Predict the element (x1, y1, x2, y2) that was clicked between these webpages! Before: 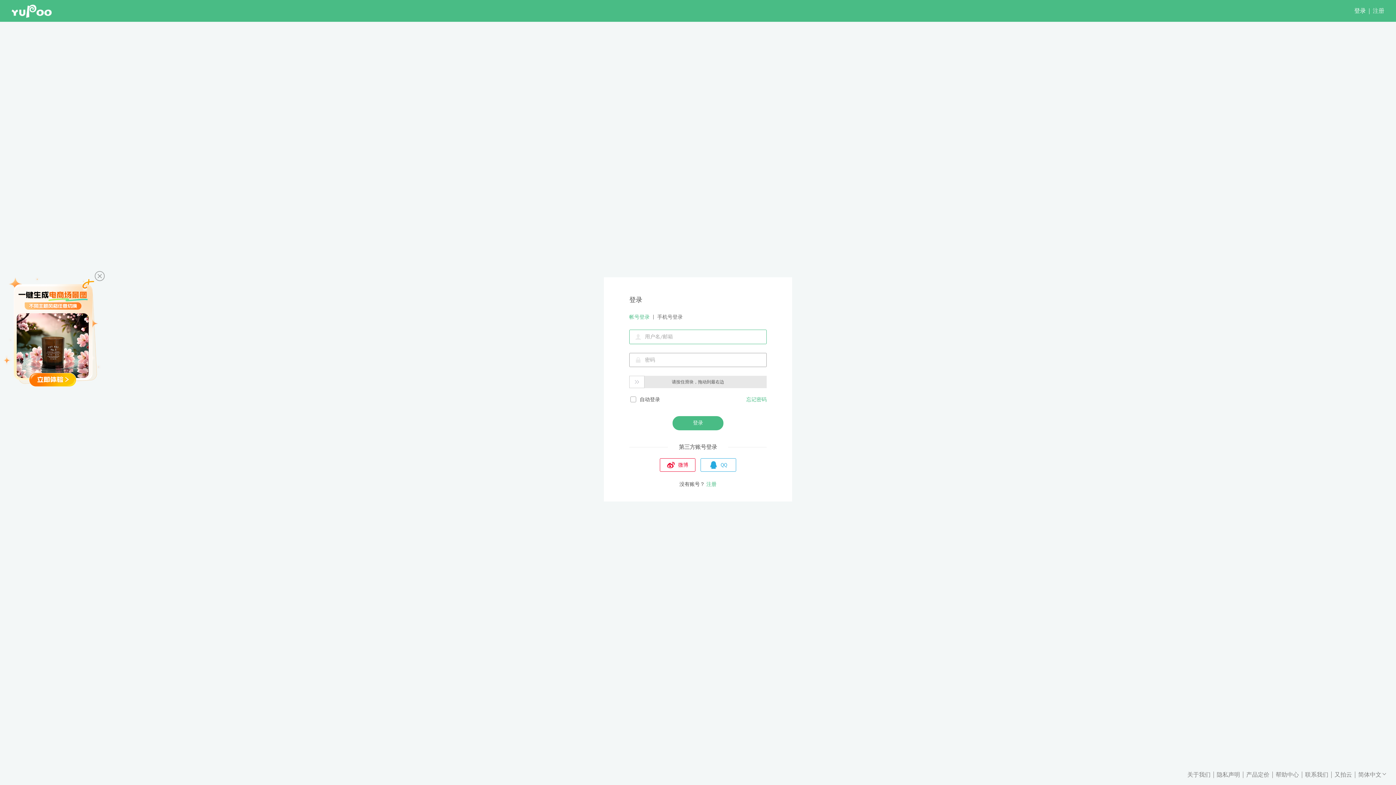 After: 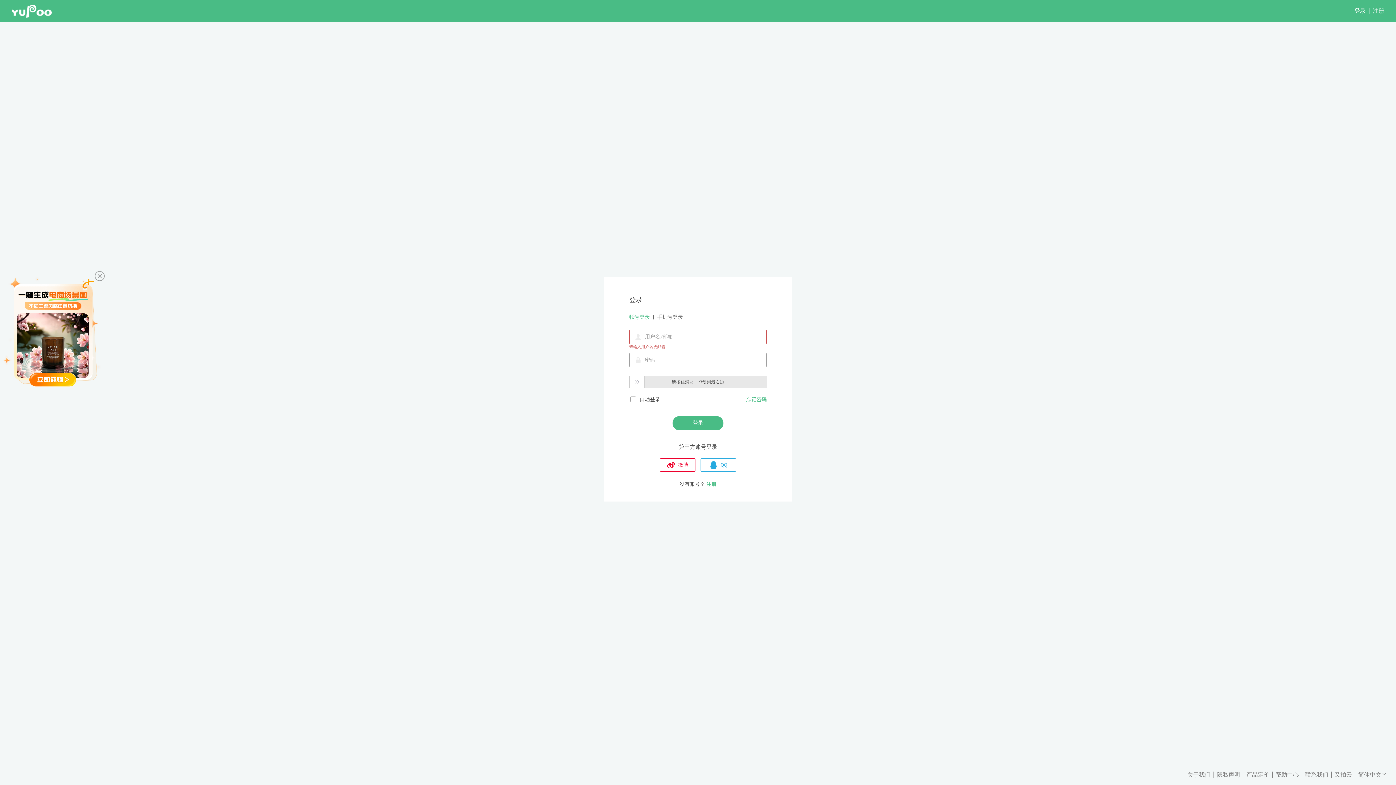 Action: label: 登录 bbox: (1354, 7, 1366, 14)